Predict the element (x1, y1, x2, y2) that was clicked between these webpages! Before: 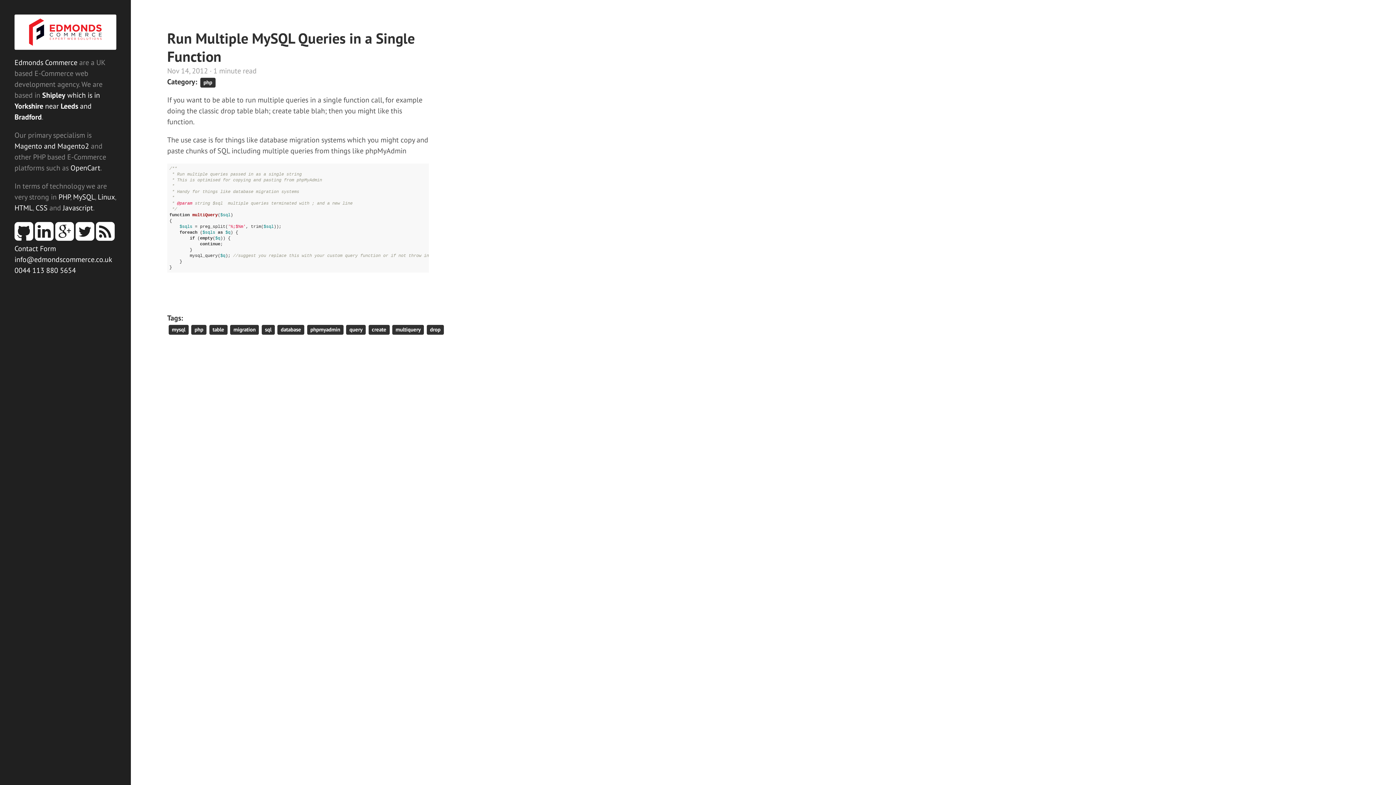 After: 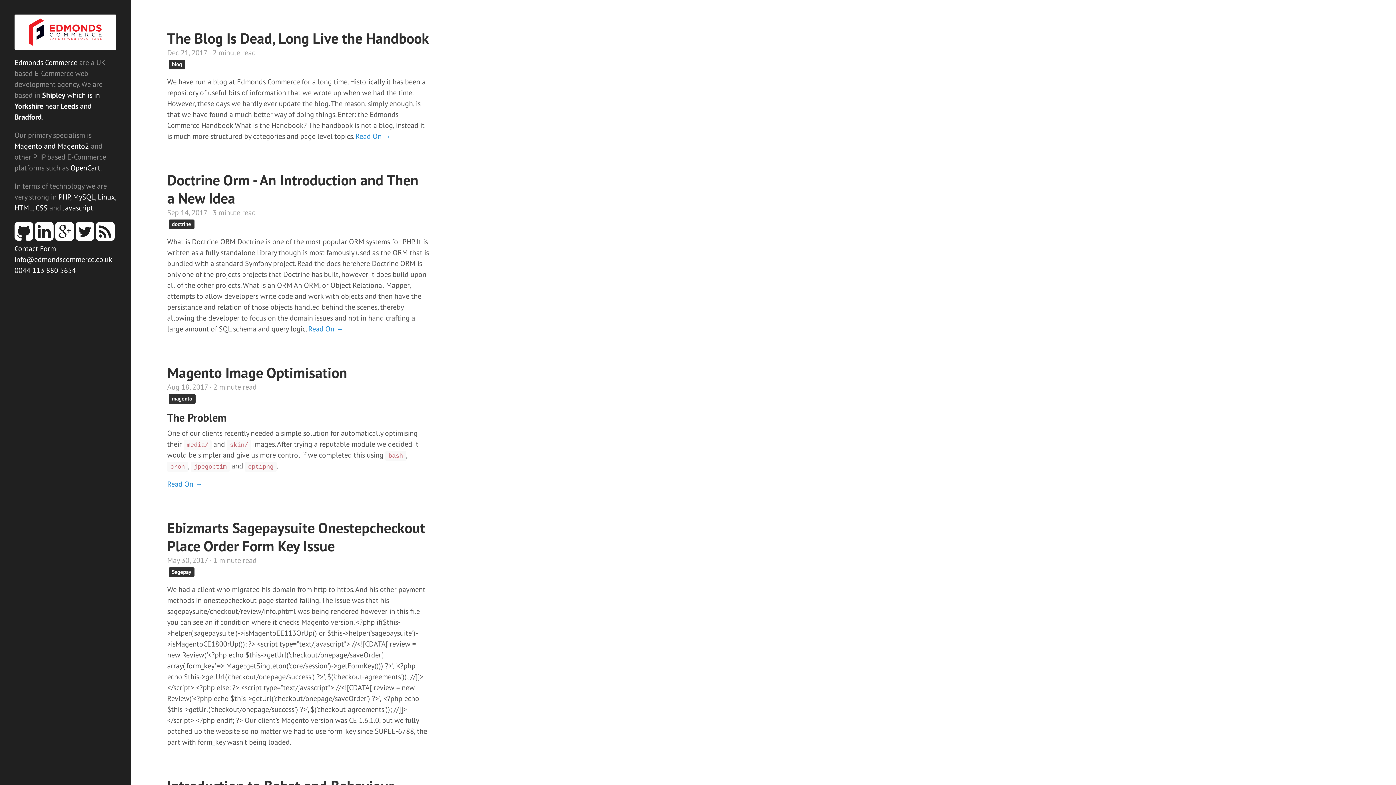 Action: bbox: (14, 18, 116, 45)